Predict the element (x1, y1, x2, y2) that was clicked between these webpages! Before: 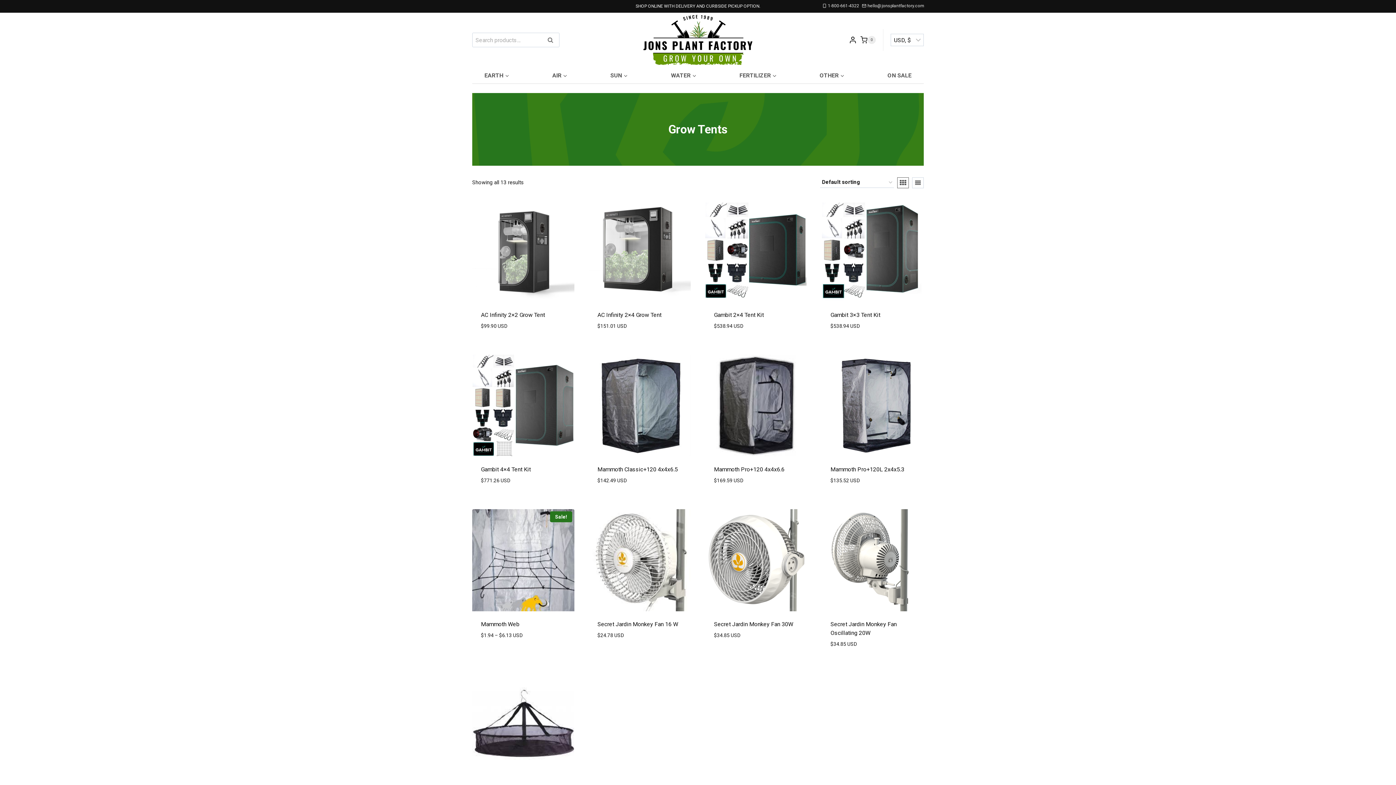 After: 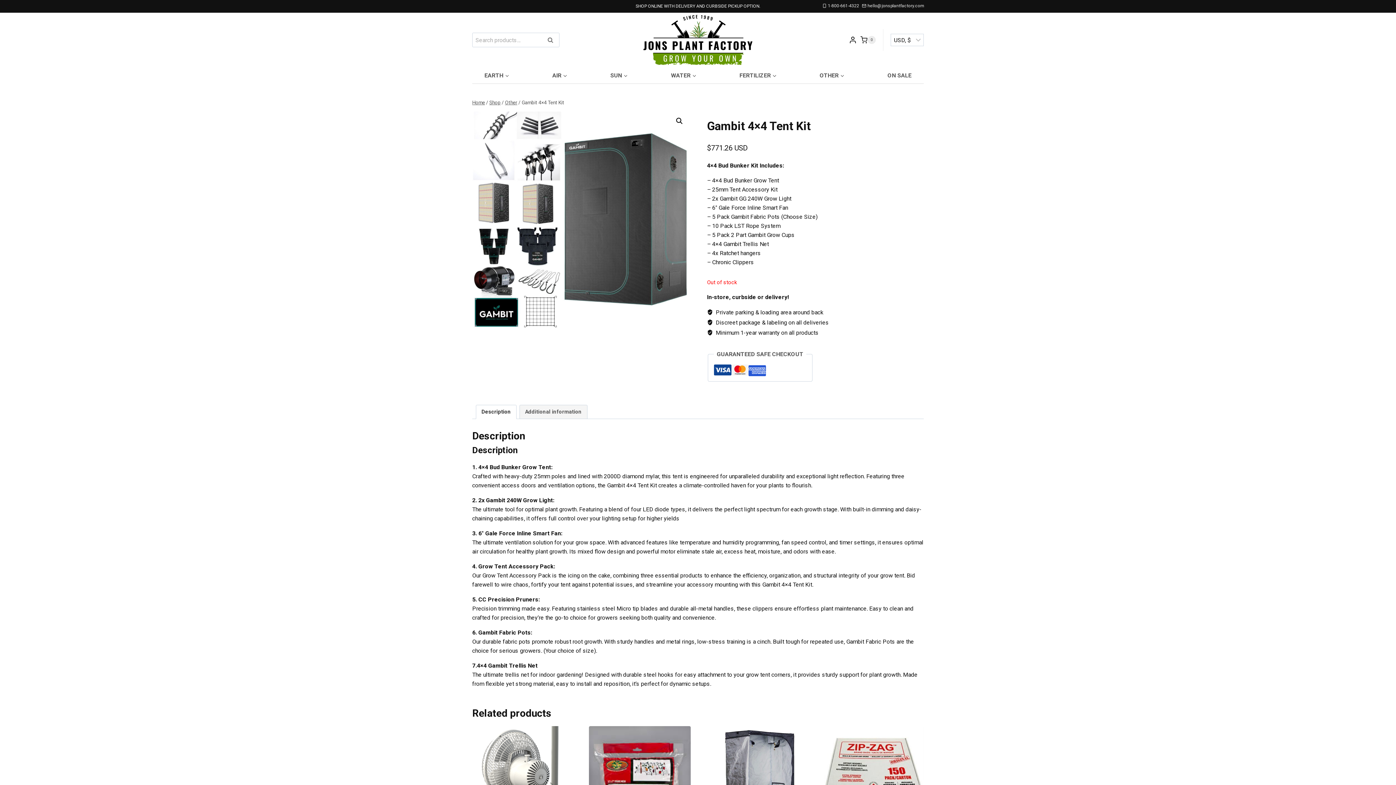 Action: bbox: (481, 466, 530, 473) label: Gambit 4×4 Tent Kit